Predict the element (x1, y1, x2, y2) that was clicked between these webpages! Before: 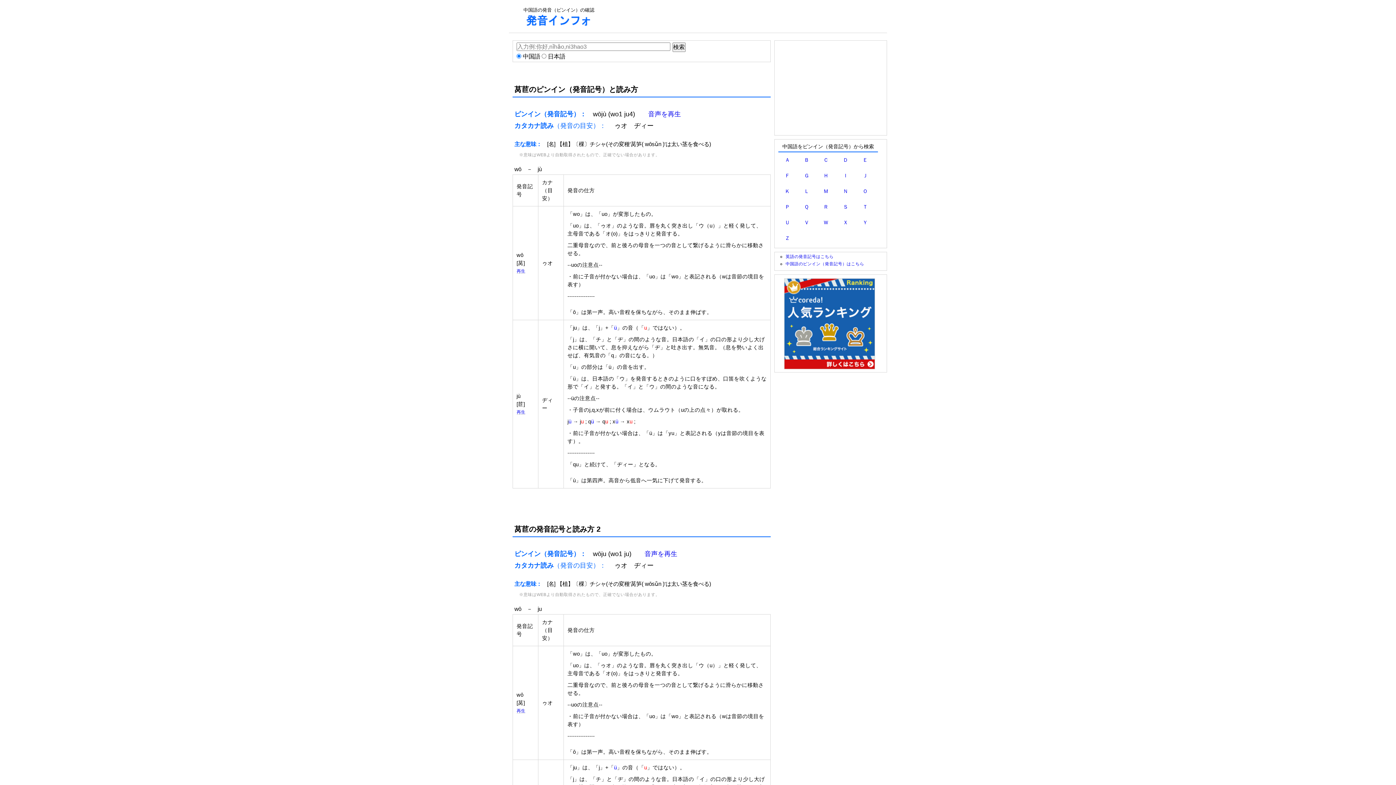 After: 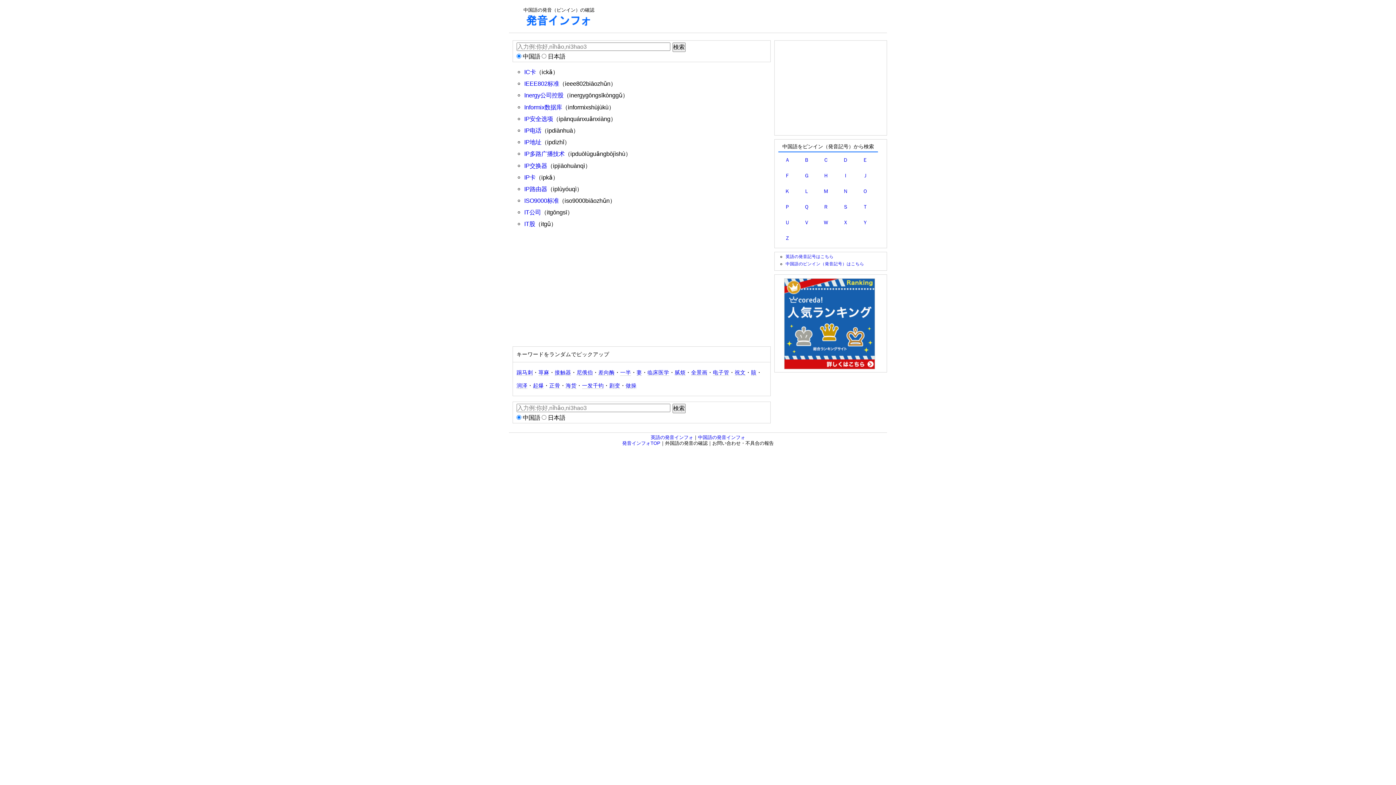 Action: label: Ｉ bbox: (843, 172, 848, 178)